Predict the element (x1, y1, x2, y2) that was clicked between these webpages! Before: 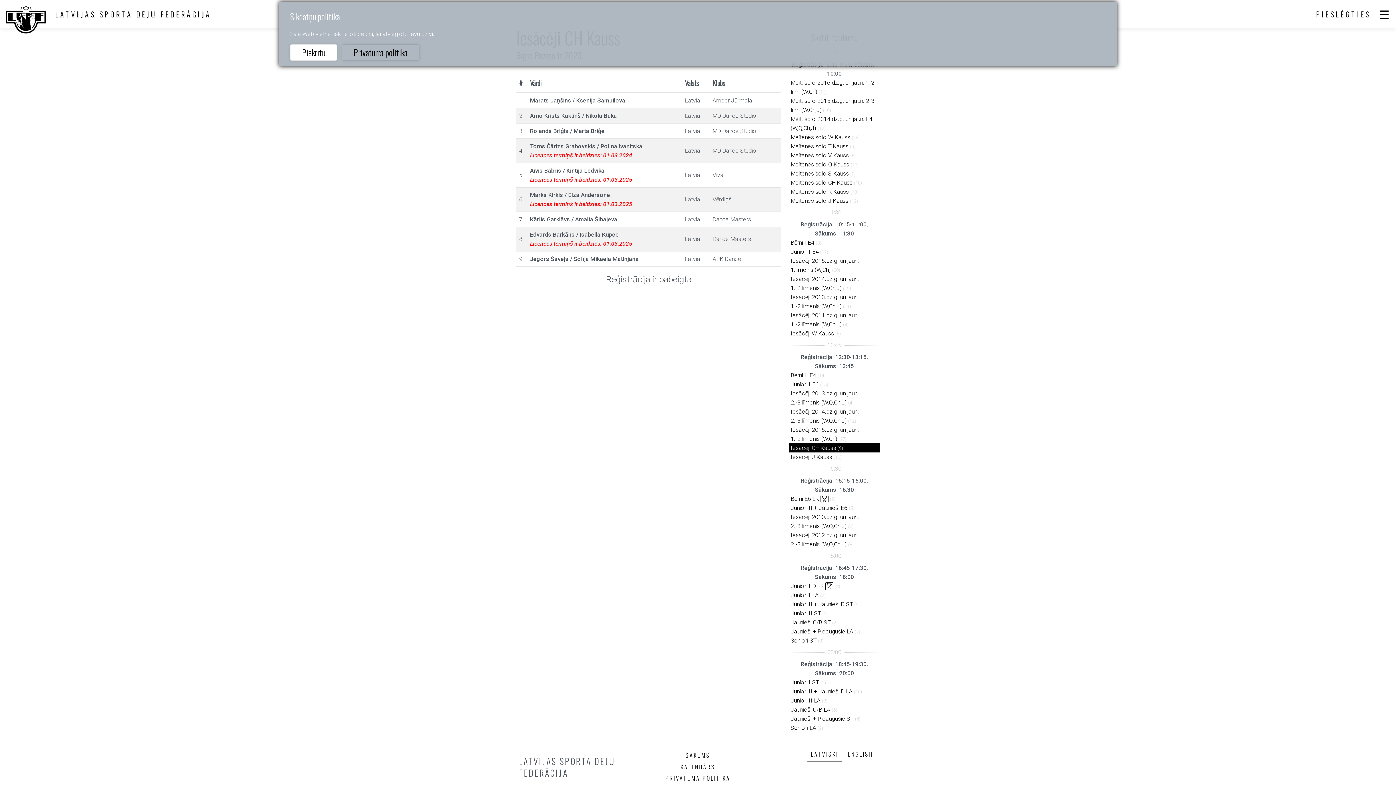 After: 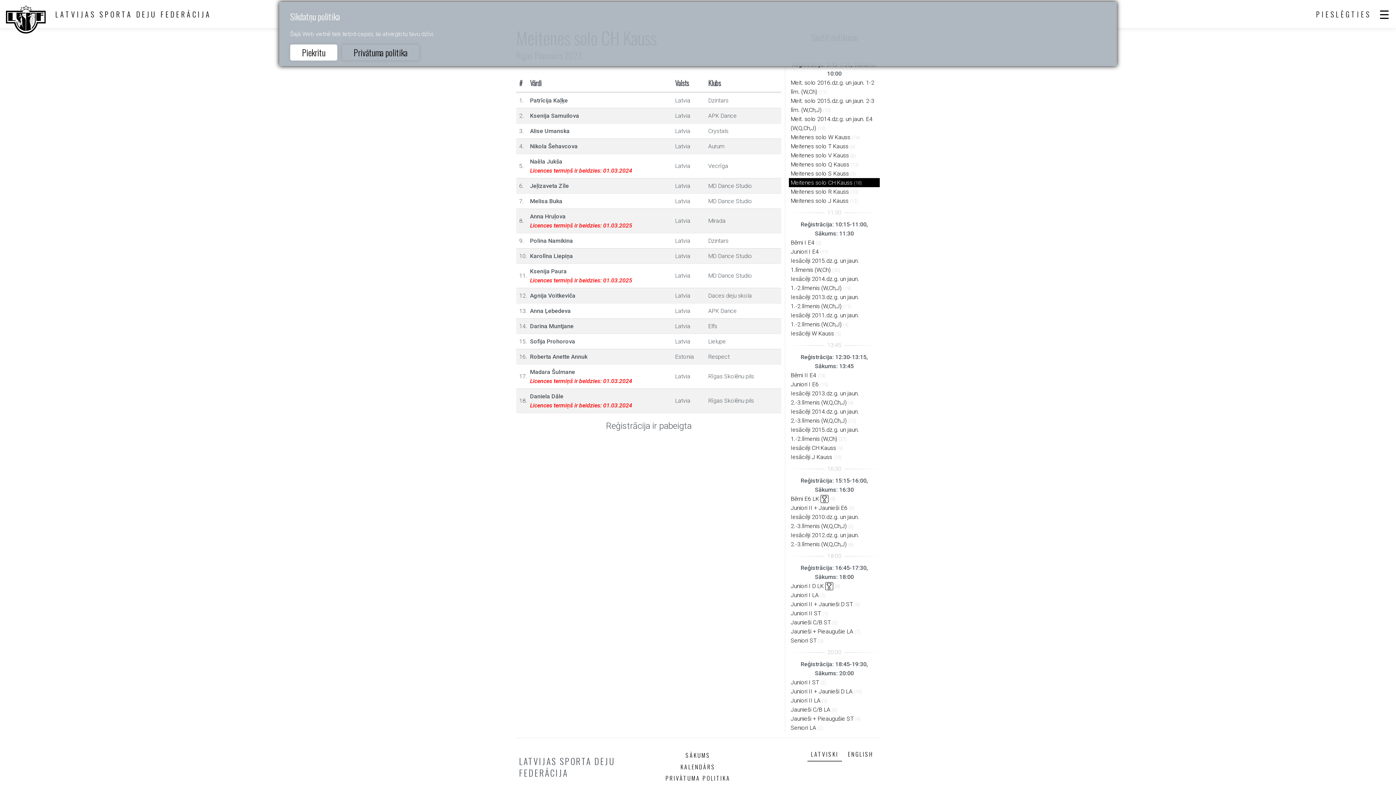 Action: bbox: (790, 179, 852, 186) label: Meitenes solo CH Kauss